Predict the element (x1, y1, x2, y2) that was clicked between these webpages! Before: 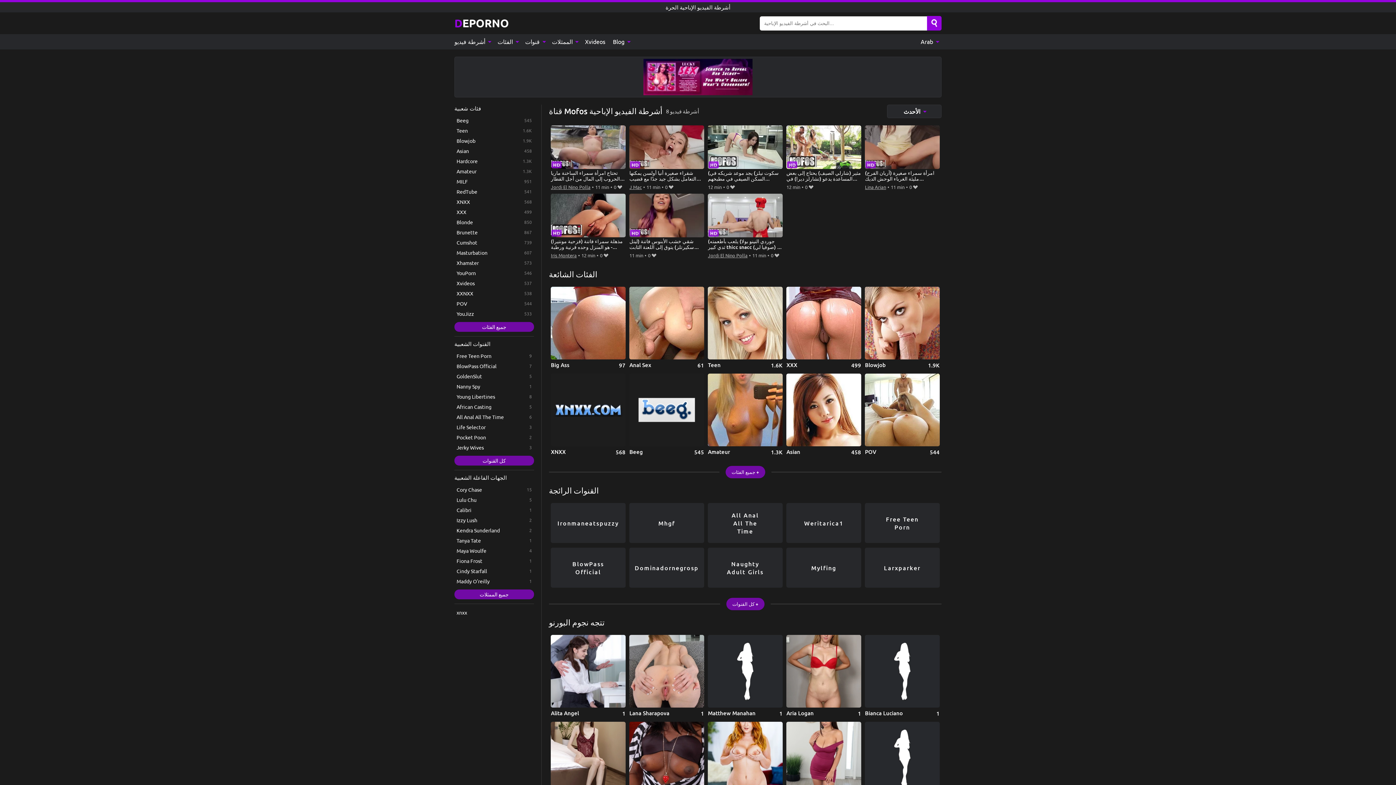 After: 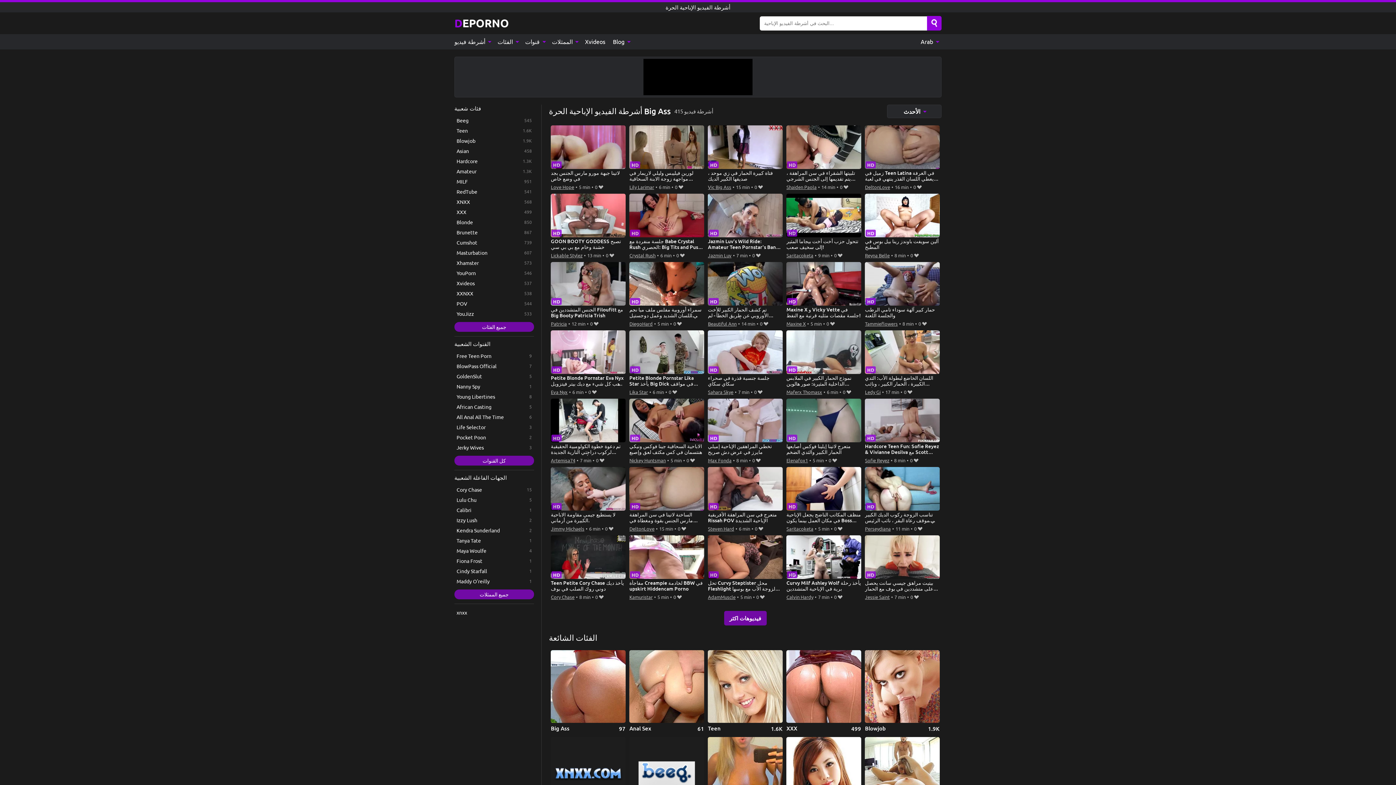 Action: bbox: (551, 286, 625, 369) label: Big Ass